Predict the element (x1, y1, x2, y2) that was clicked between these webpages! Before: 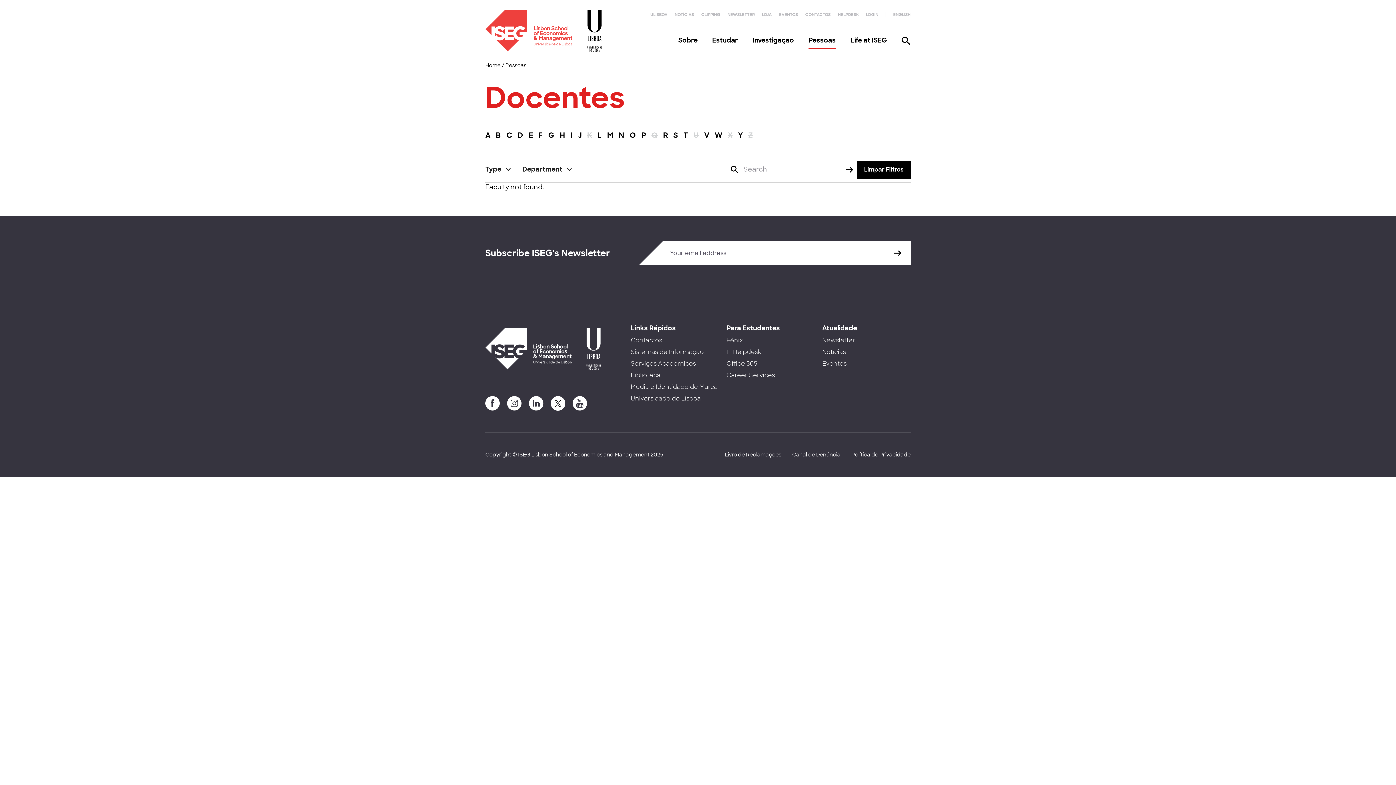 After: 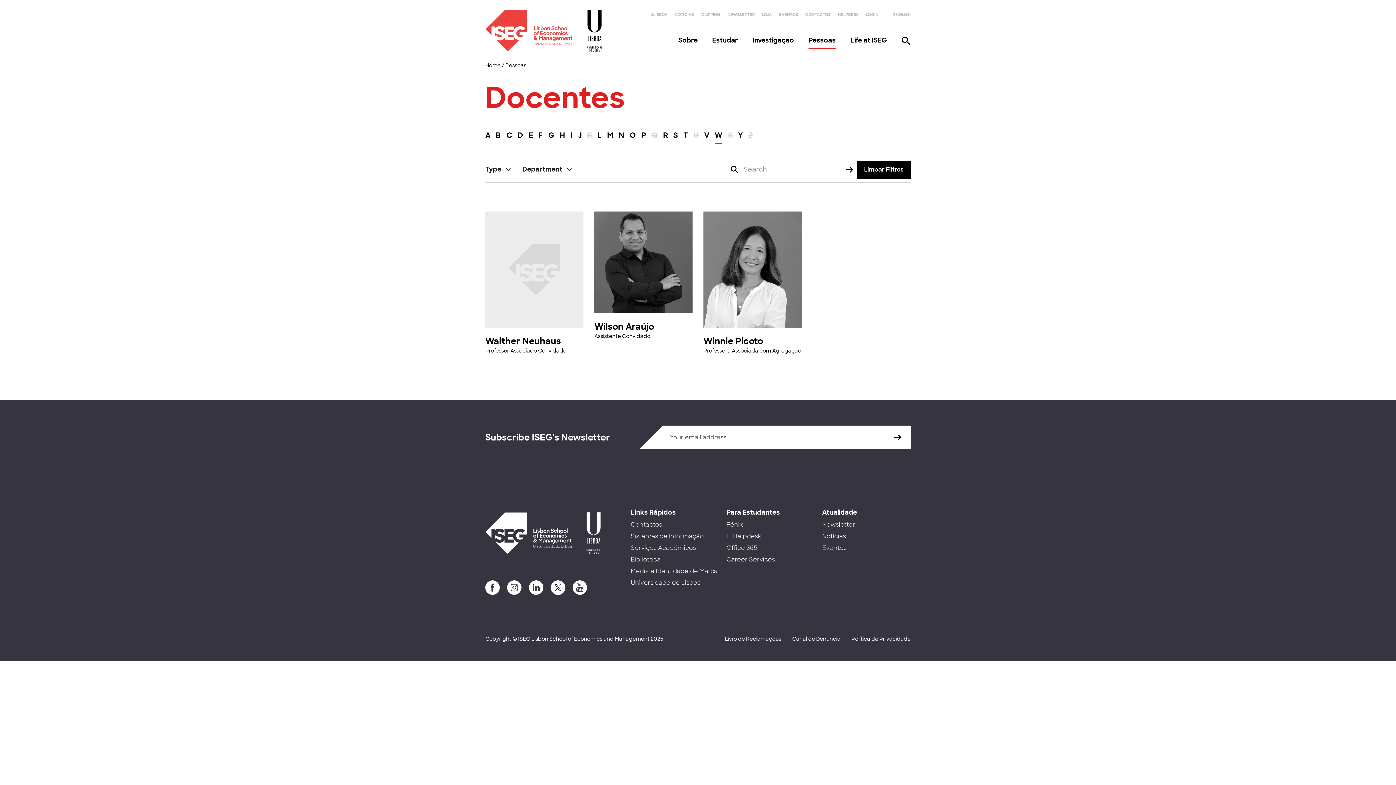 Action: label: W bbox: (714, 129, 722, 145)